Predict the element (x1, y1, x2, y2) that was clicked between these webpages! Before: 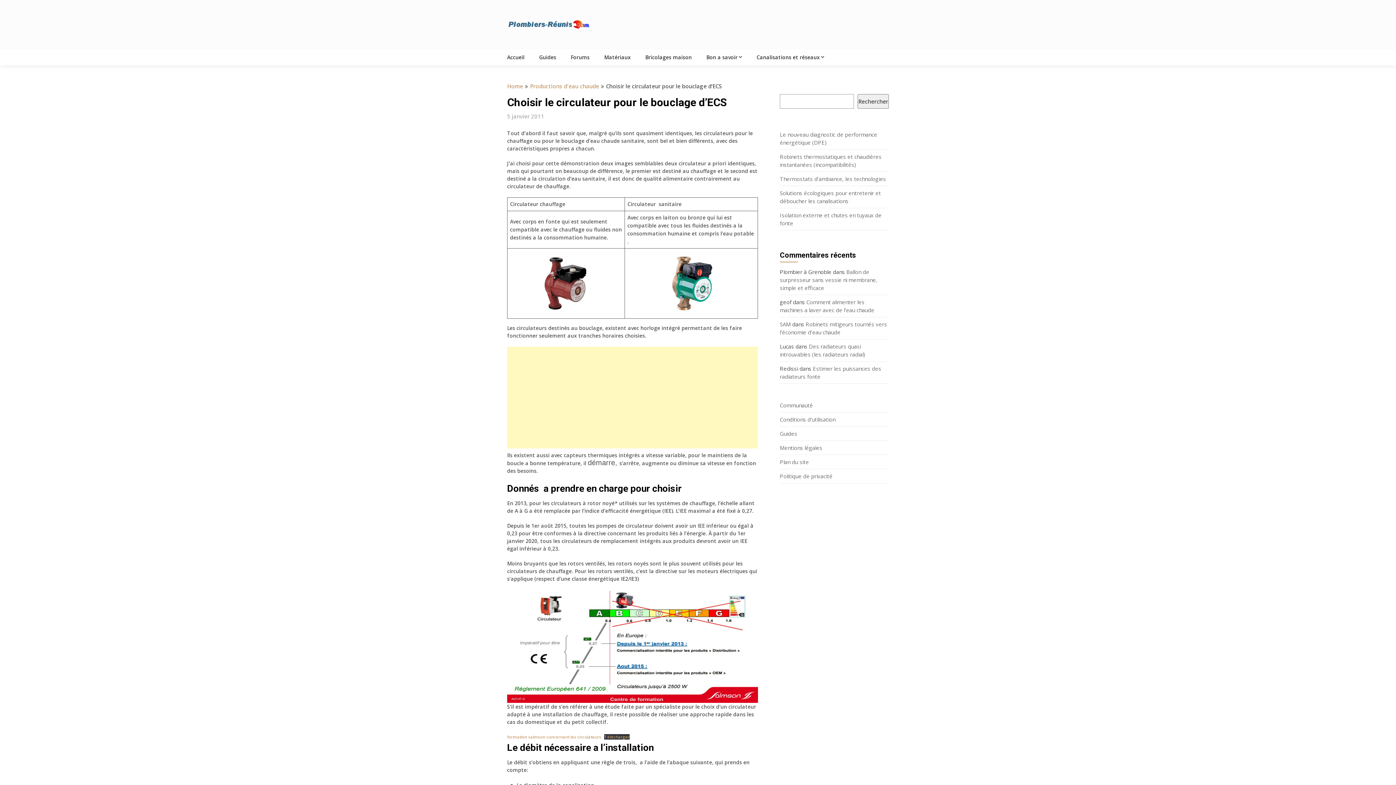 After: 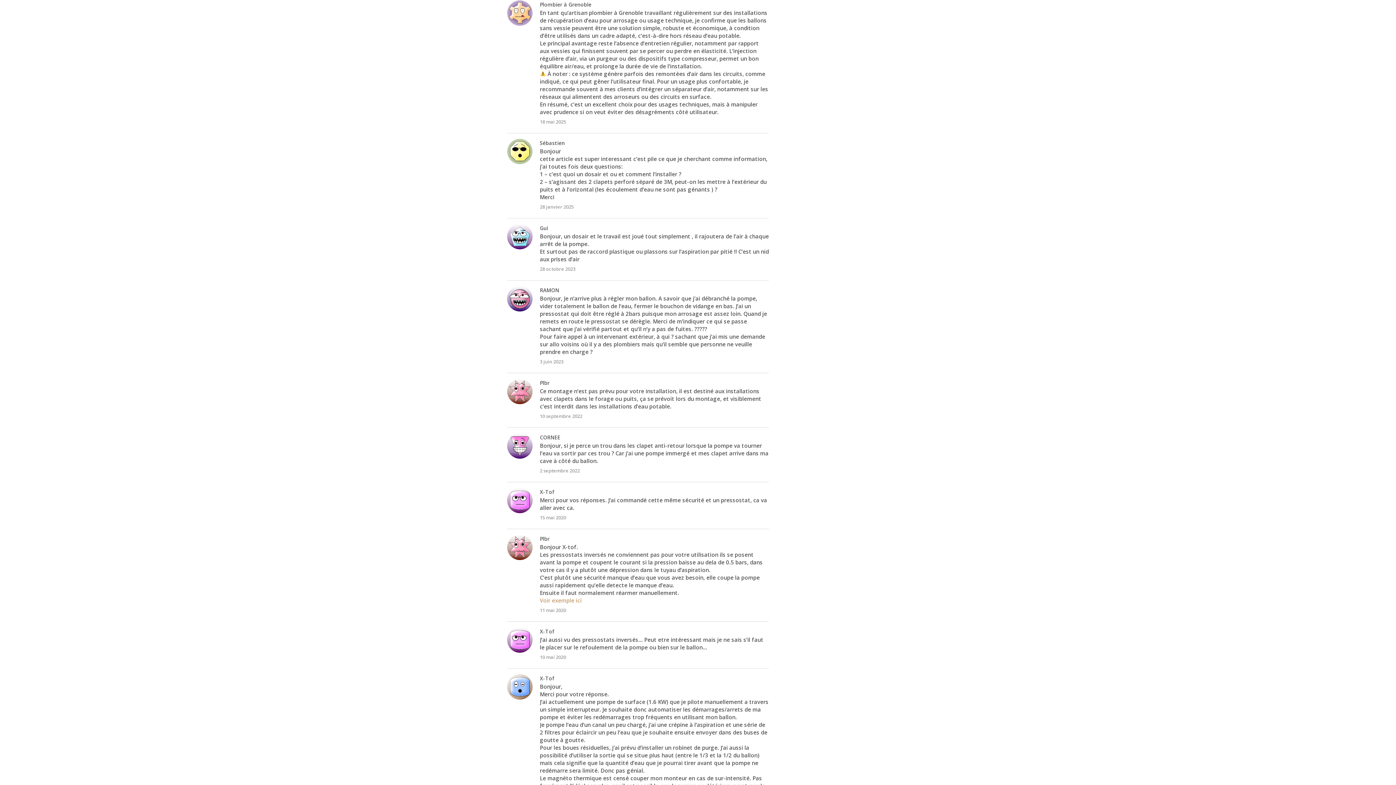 Action: bbox: (780, 268, 877, 291) label: Ballon de surpresseur sans vessie ni membrane, simple et efficace